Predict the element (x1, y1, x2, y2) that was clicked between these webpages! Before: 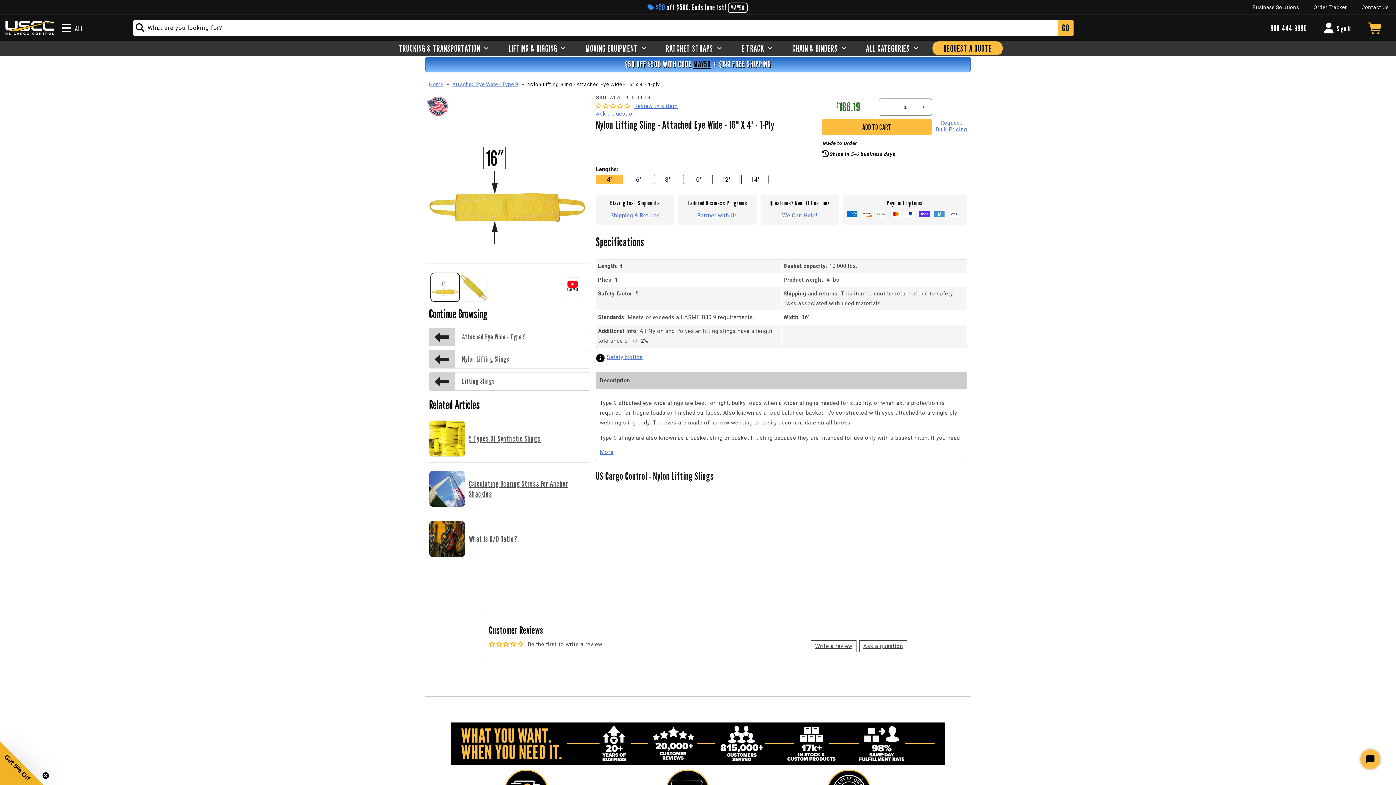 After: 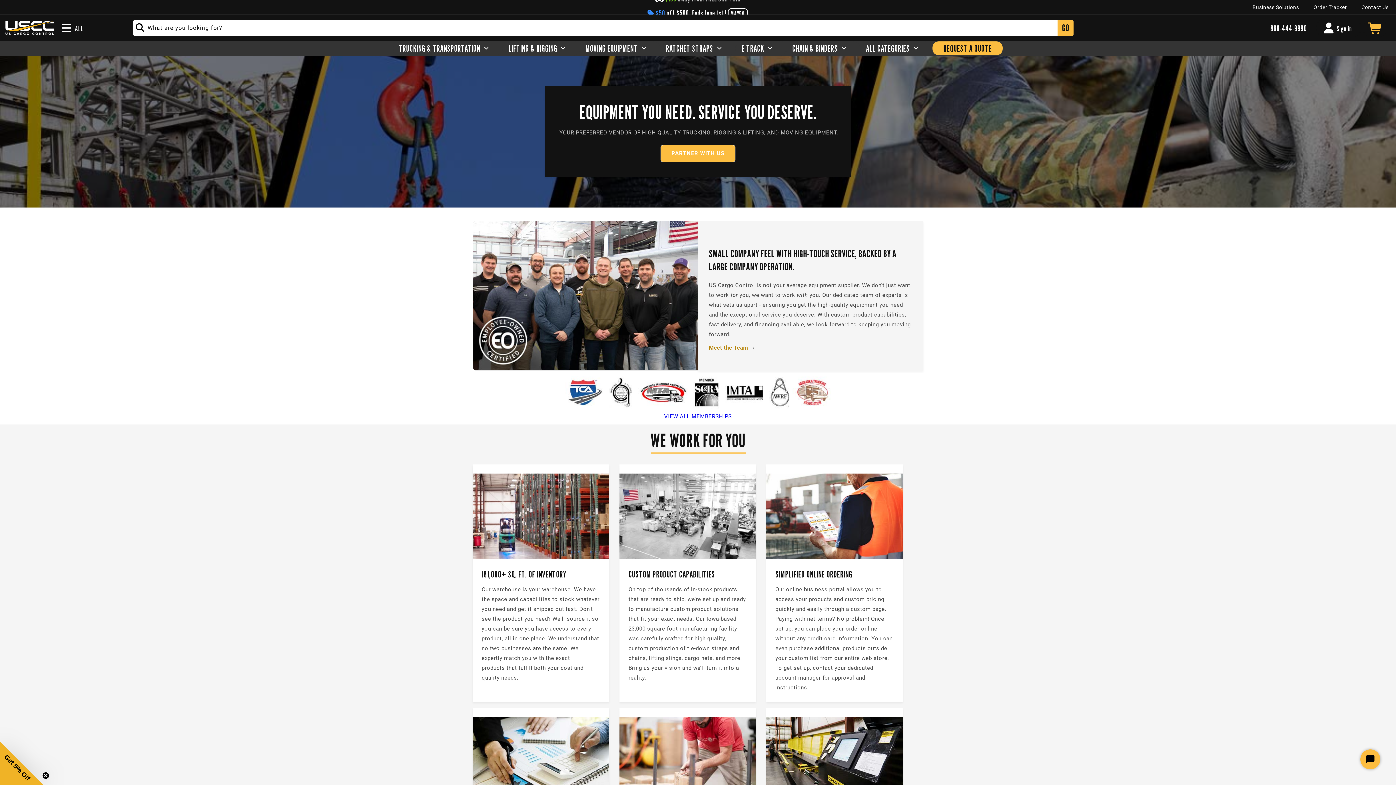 Action: label: Business Solutions bbox: (1245, 0, 1306, 14)